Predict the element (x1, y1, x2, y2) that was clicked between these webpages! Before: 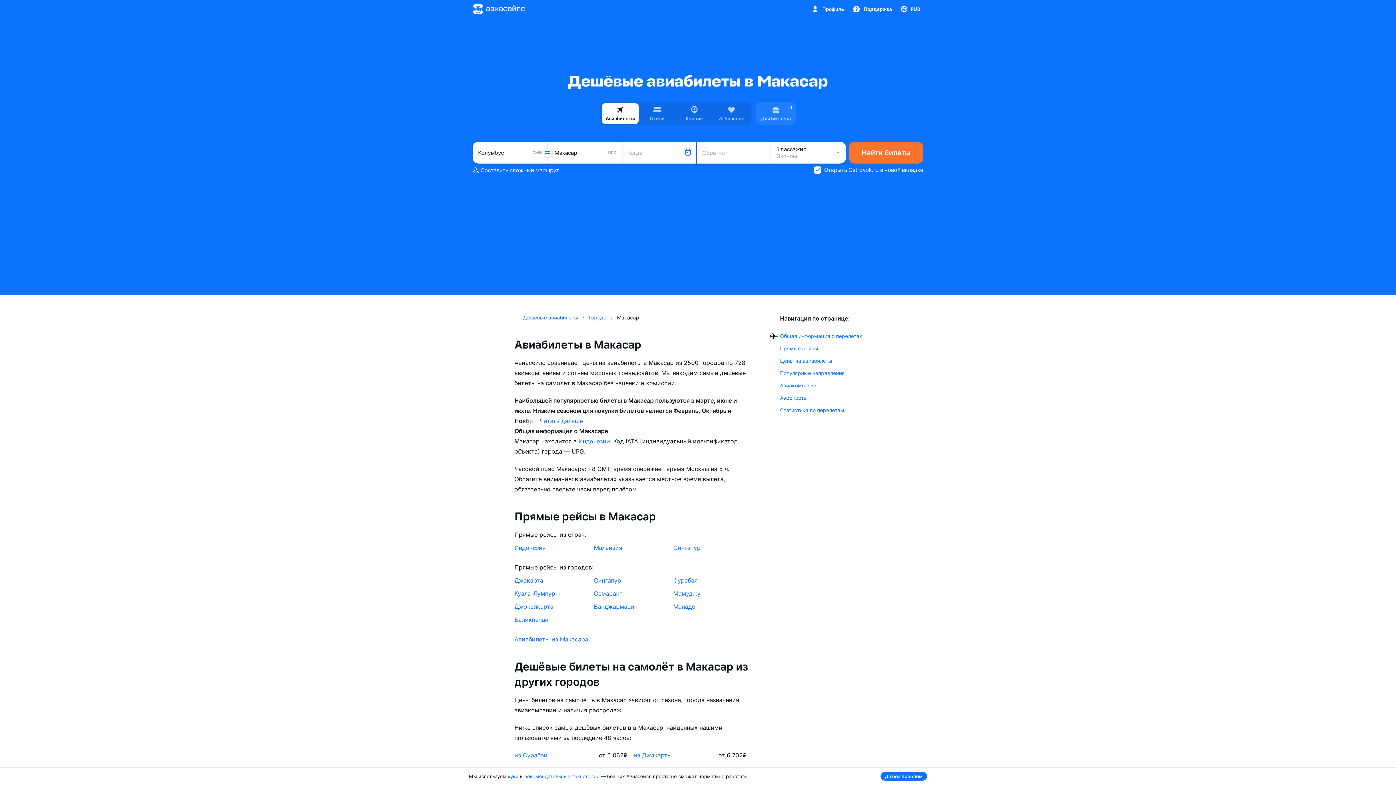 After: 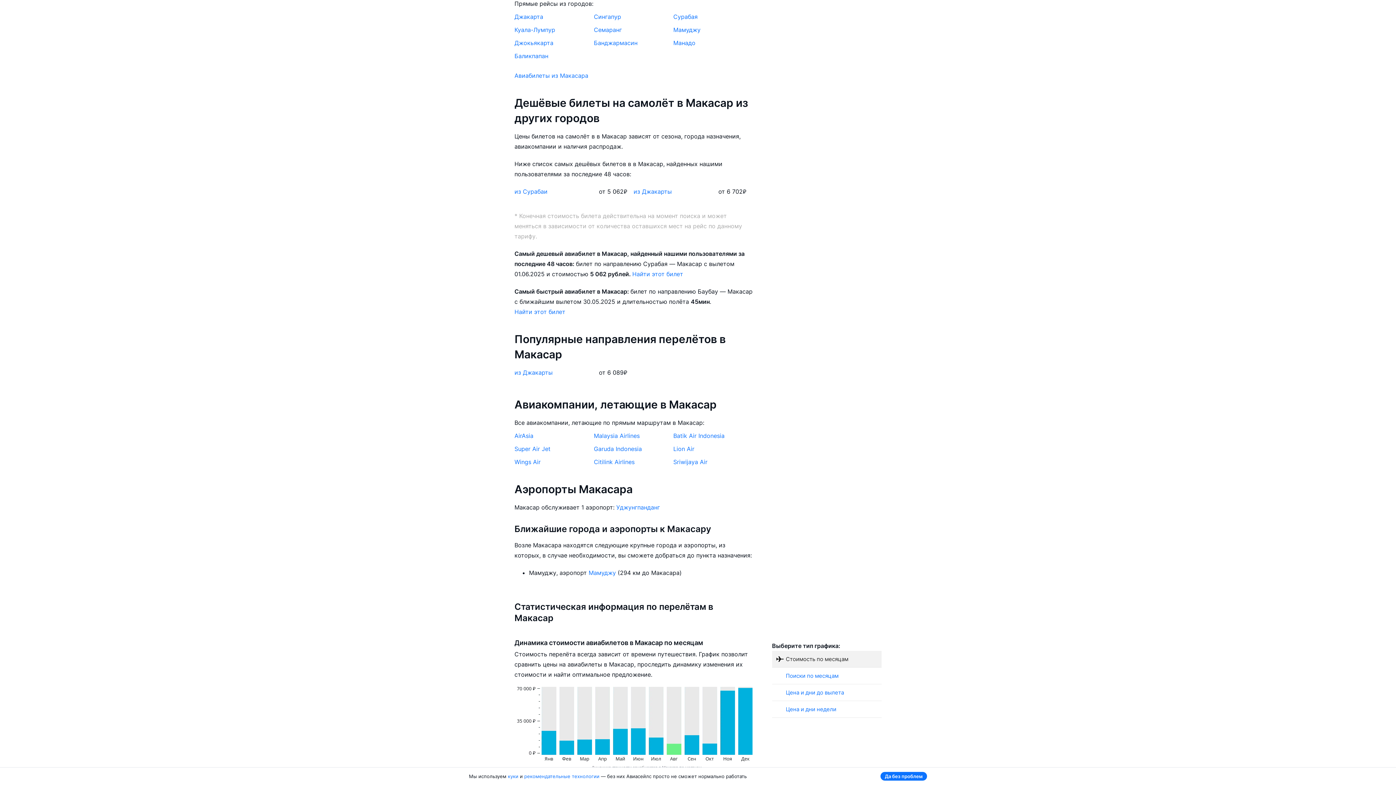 Action: label: Популярные направления bbox: (780, 370, 844, 376)